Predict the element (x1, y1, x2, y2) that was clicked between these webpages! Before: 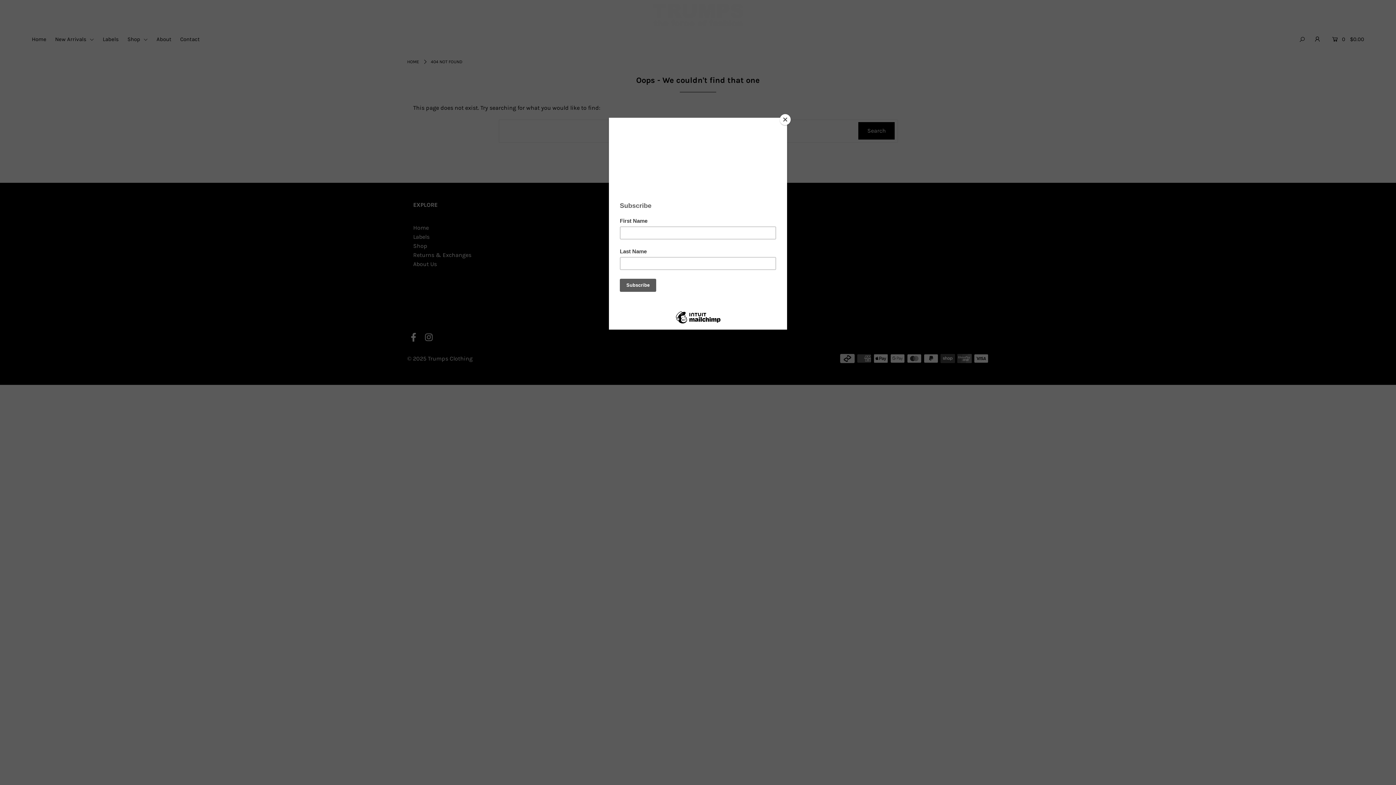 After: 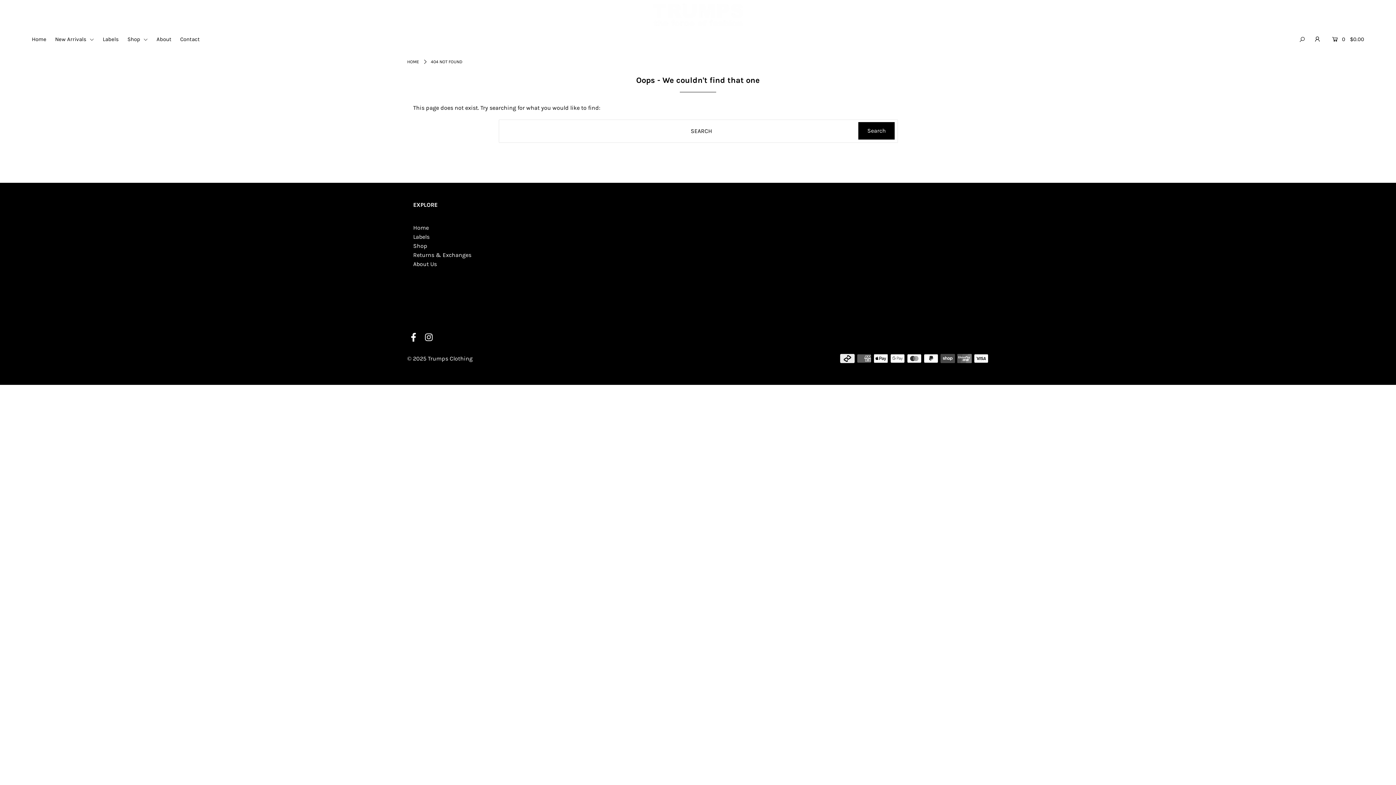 Action: label: Close bbox: (780, 114, 790, 125)